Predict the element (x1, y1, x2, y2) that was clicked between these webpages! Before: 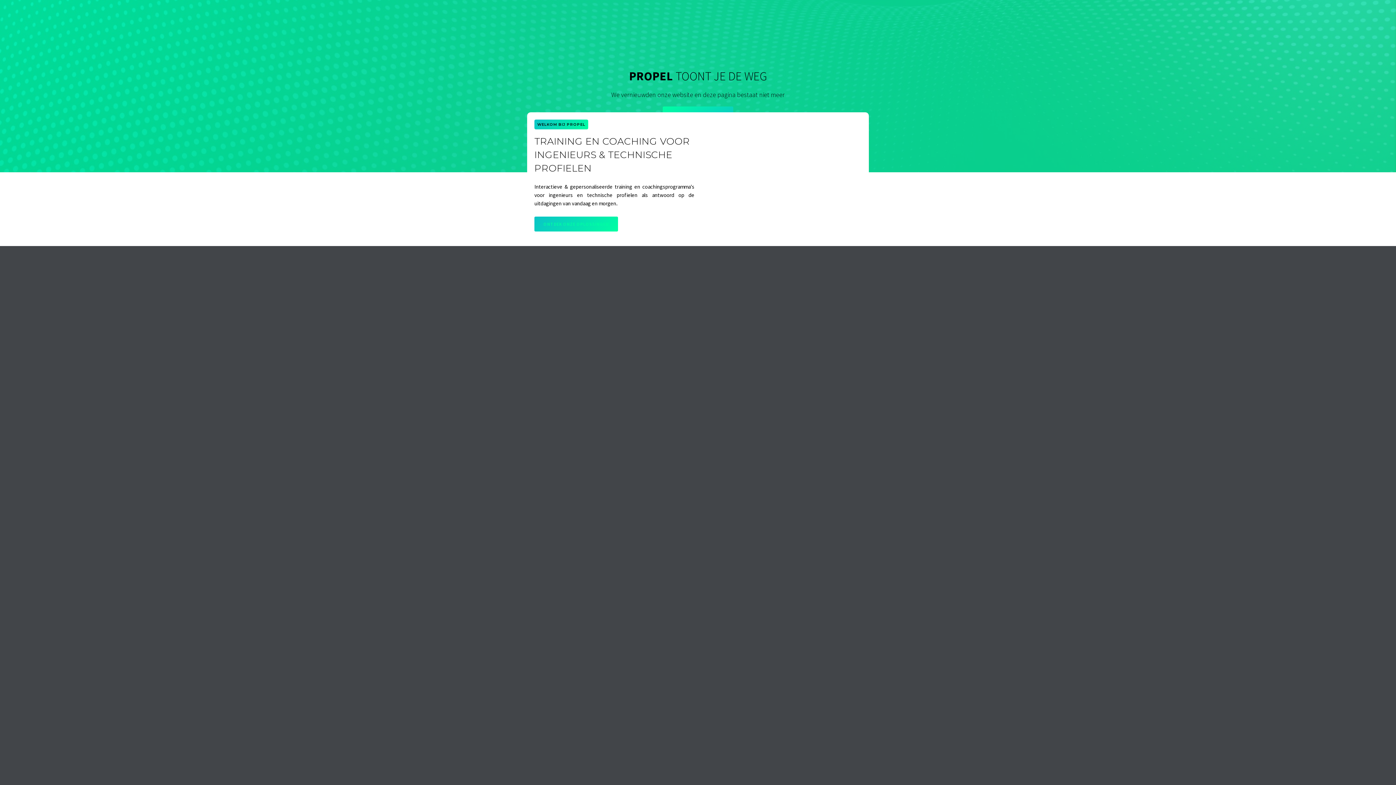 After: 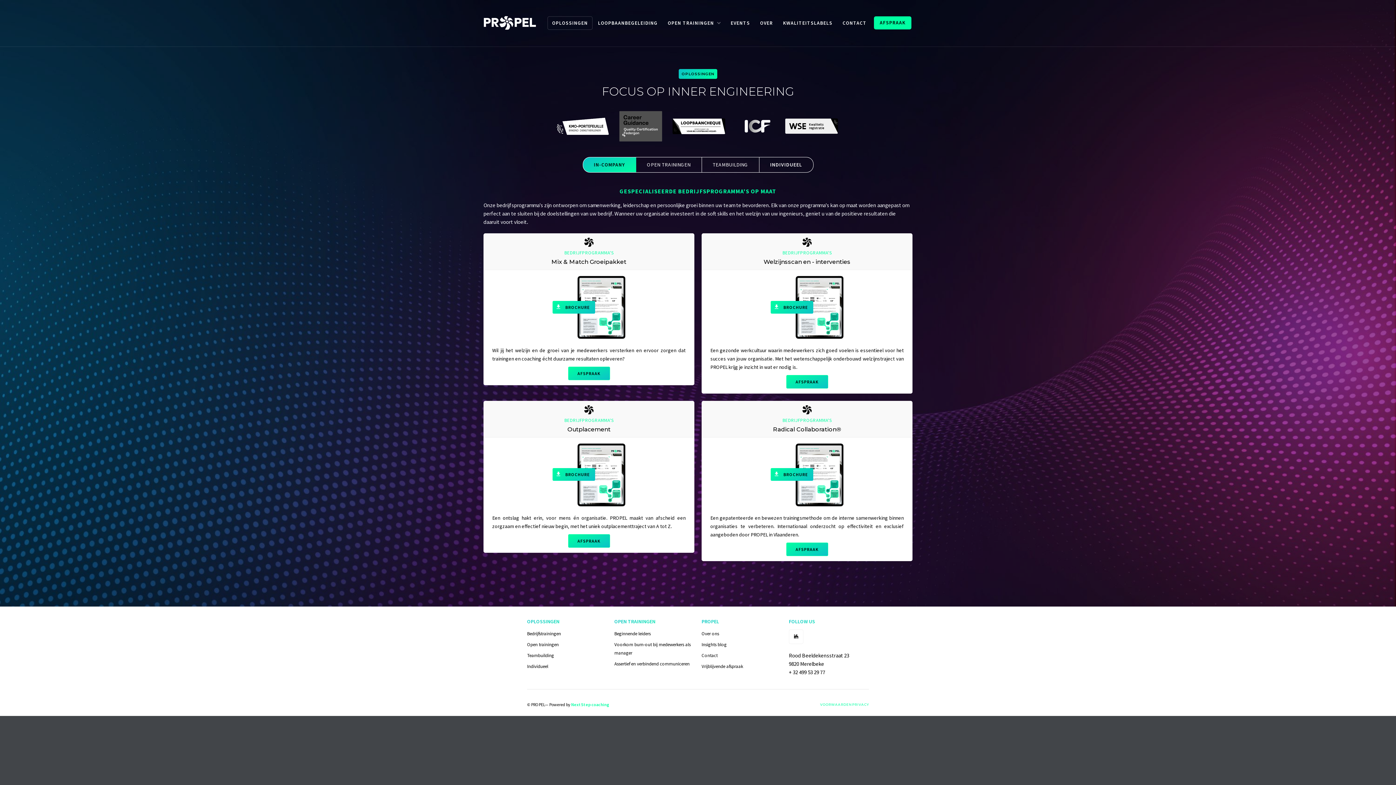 Action: label: ONTDEK ONZE OPLOSSINGEN bbox: (534, 216, 618, 231)